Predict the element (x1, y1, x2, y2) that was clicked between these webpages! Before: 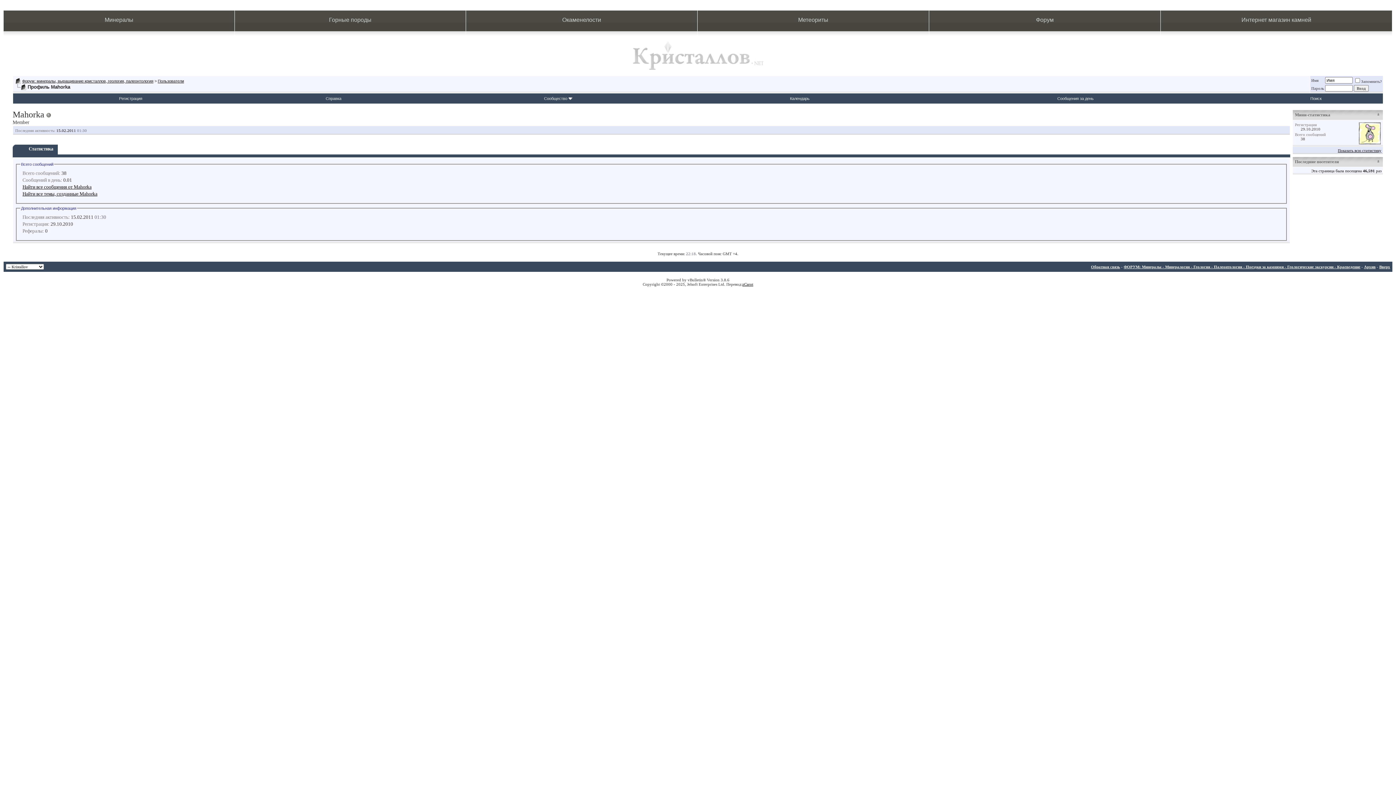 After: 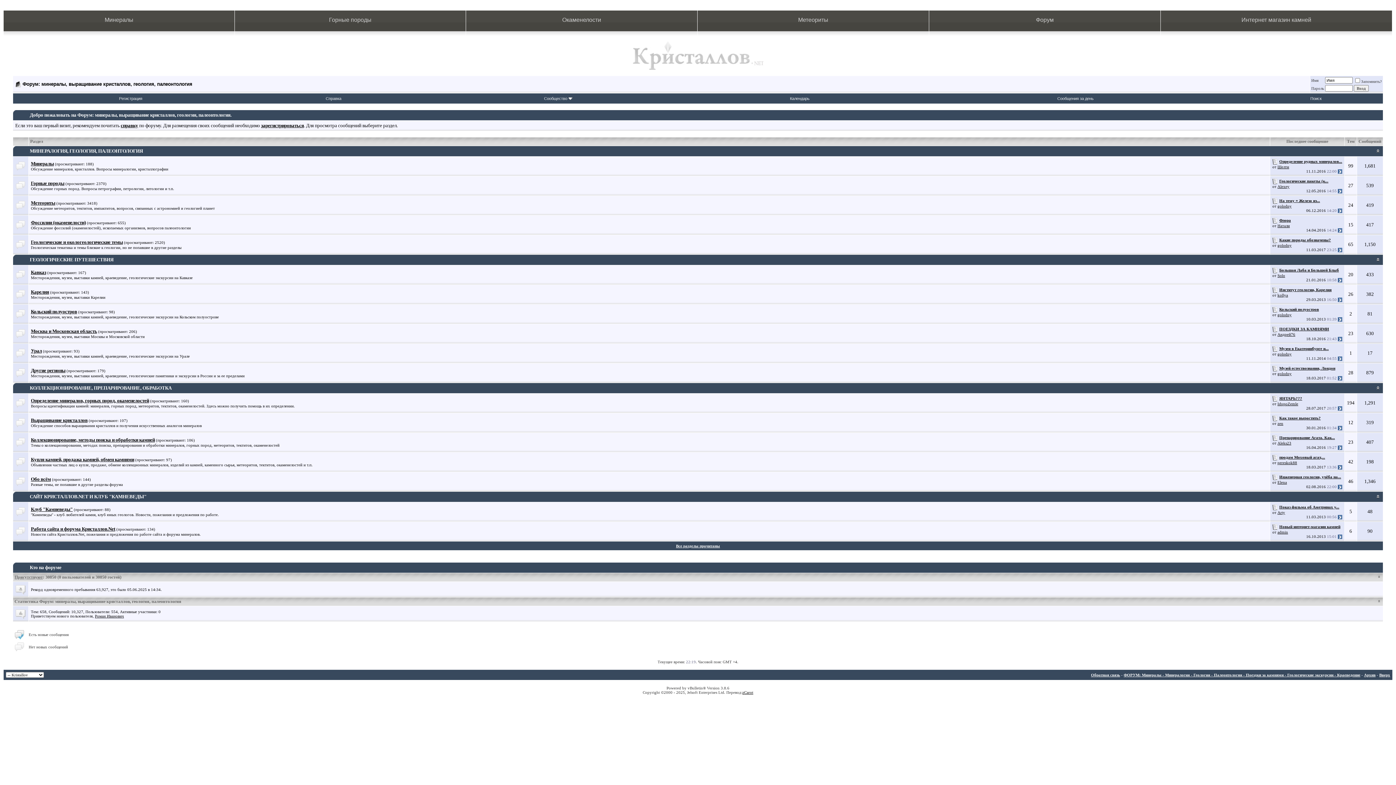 Action: label: ФОРУМ: Минералы - Минералогия - Геология - Палеонтология - Поездки за камнями - Геологические экскурсии - Краеведение bbox: (1124, 264, 1360, 269)